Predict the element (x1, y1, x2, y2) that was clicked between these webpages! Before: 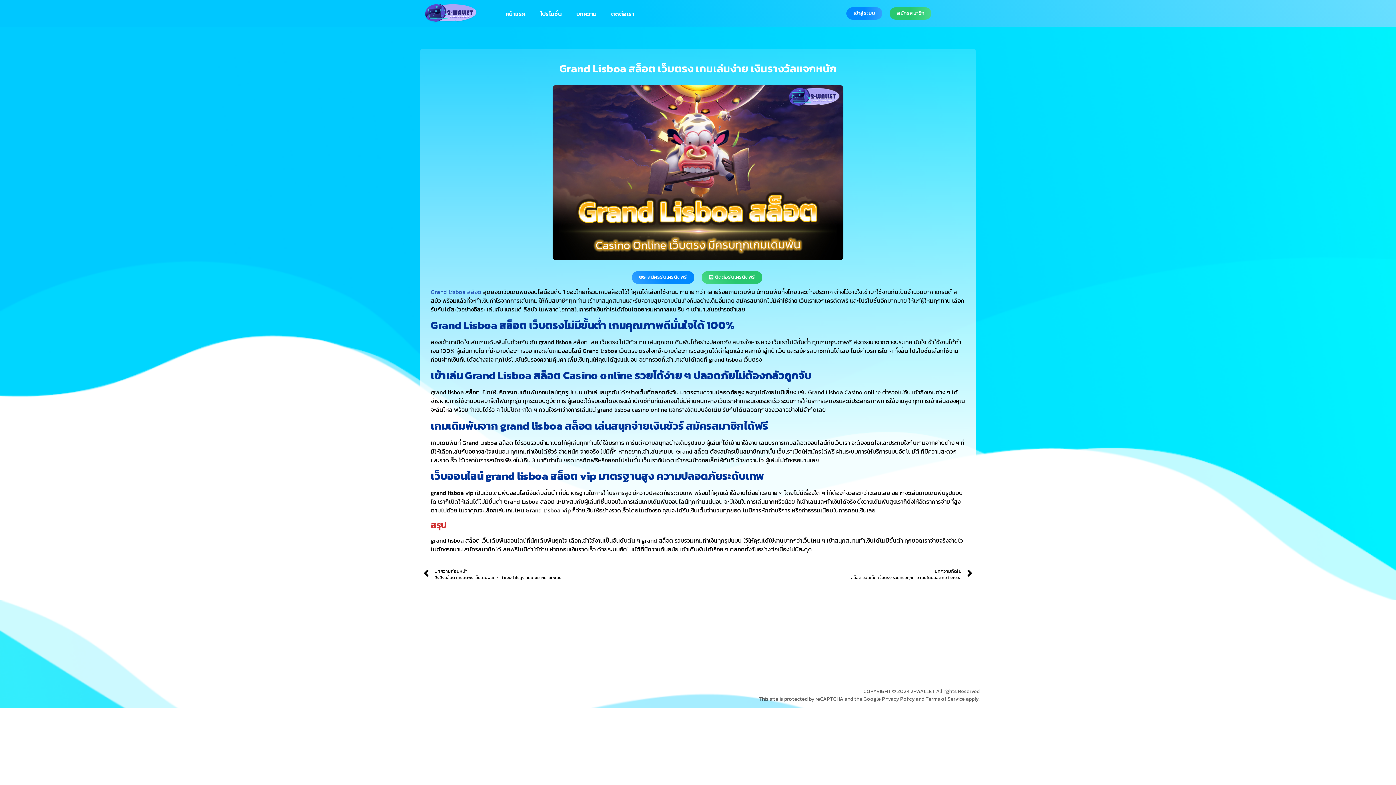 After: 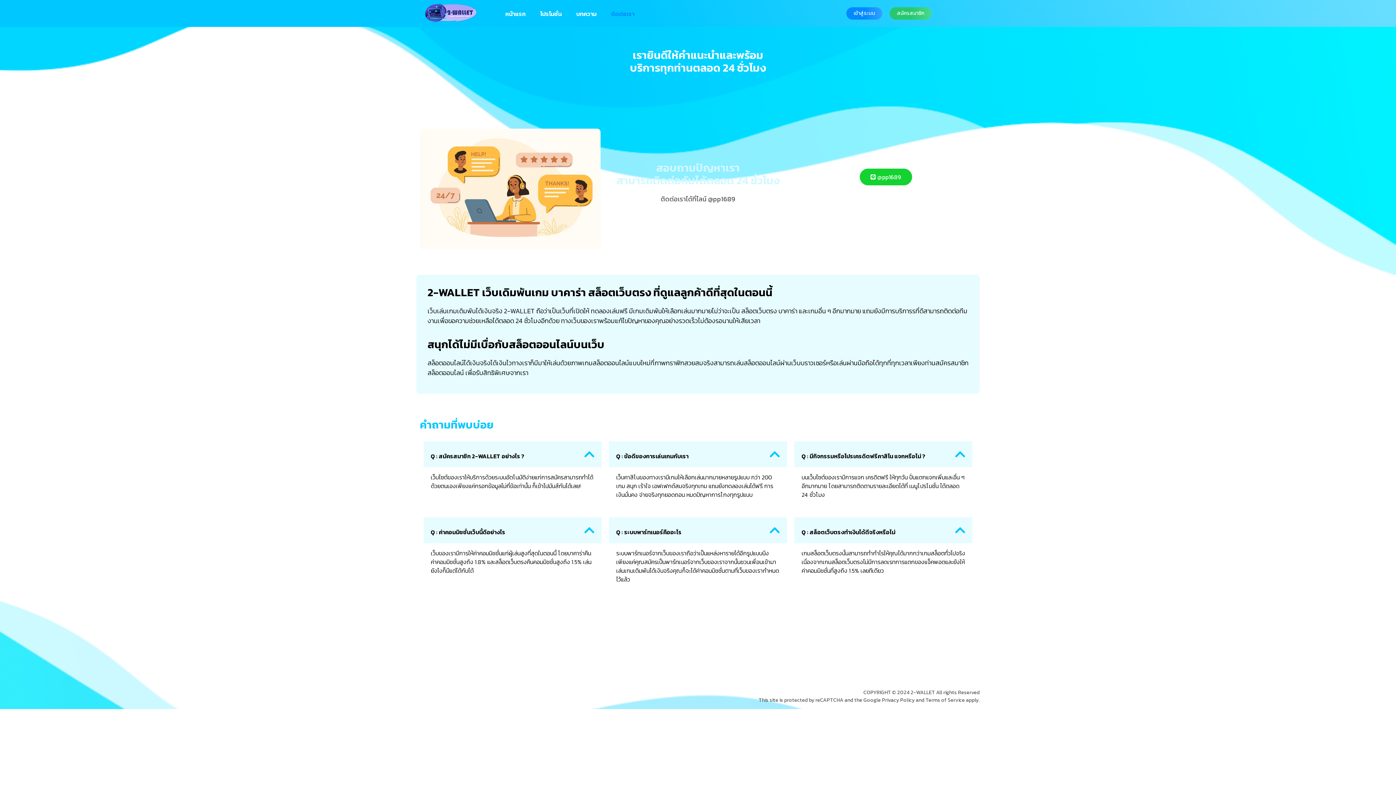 Action: bbox: (604, 5, 641, 22) label: ติดต่อเรา